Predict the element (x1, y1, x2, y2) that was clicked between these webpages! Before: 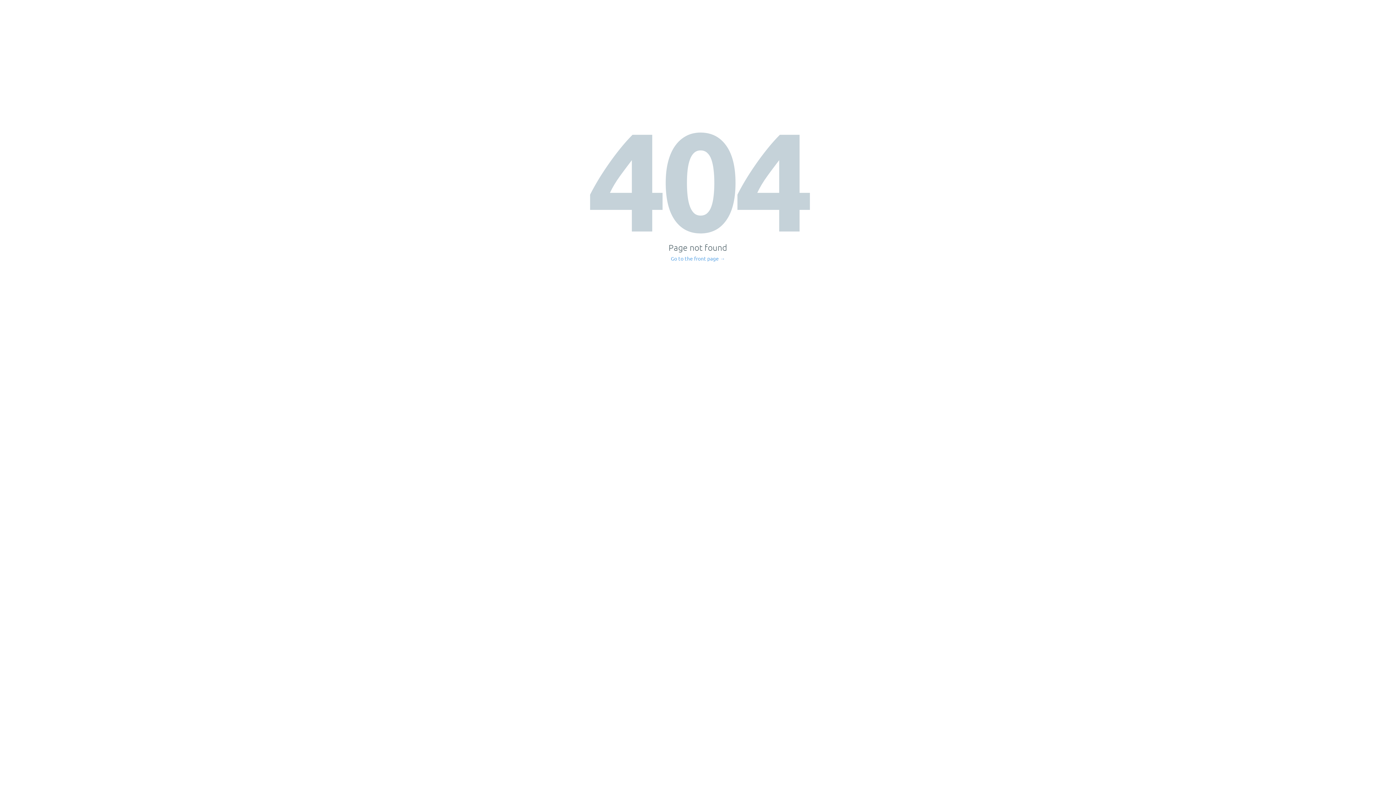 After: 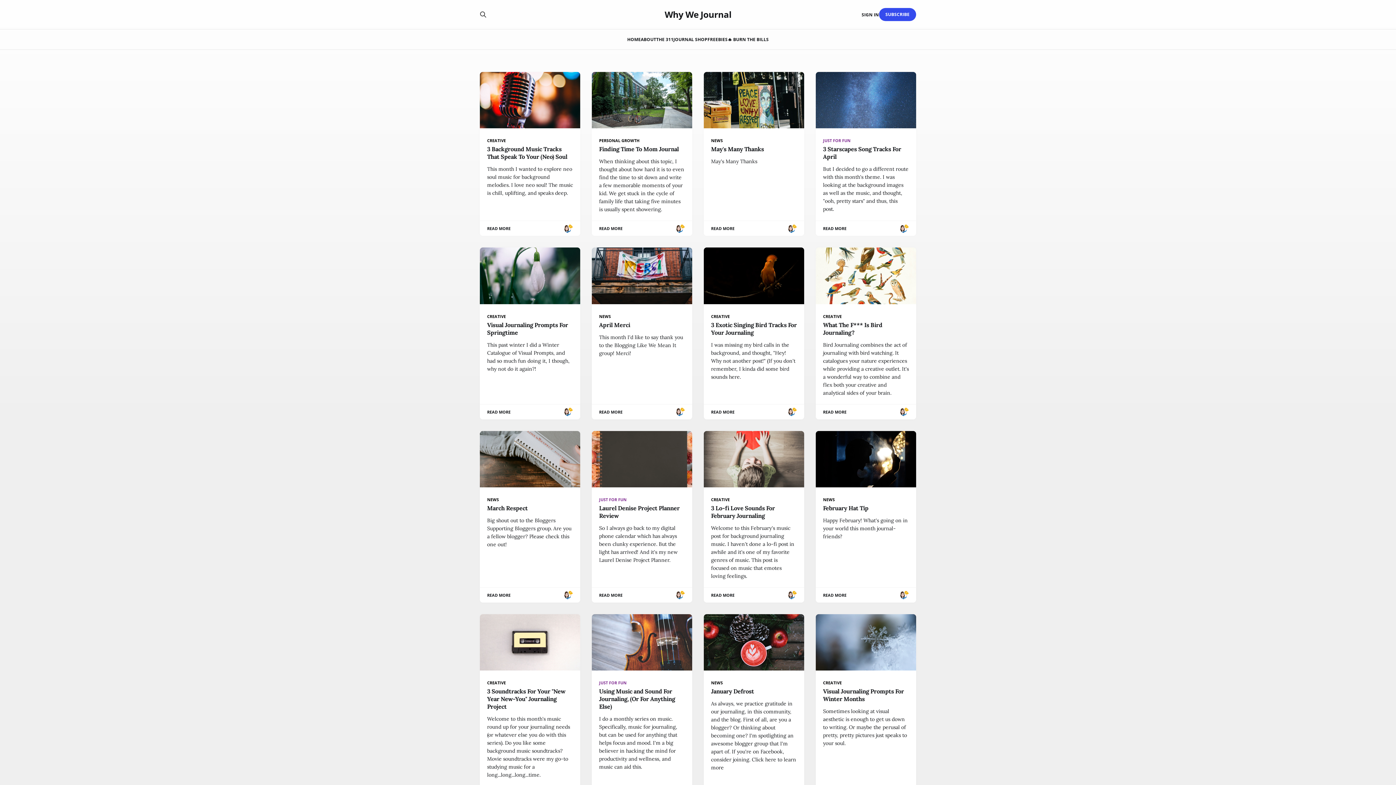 Action: label: Go to the front page → bbox: (671, 256, 725, 261)